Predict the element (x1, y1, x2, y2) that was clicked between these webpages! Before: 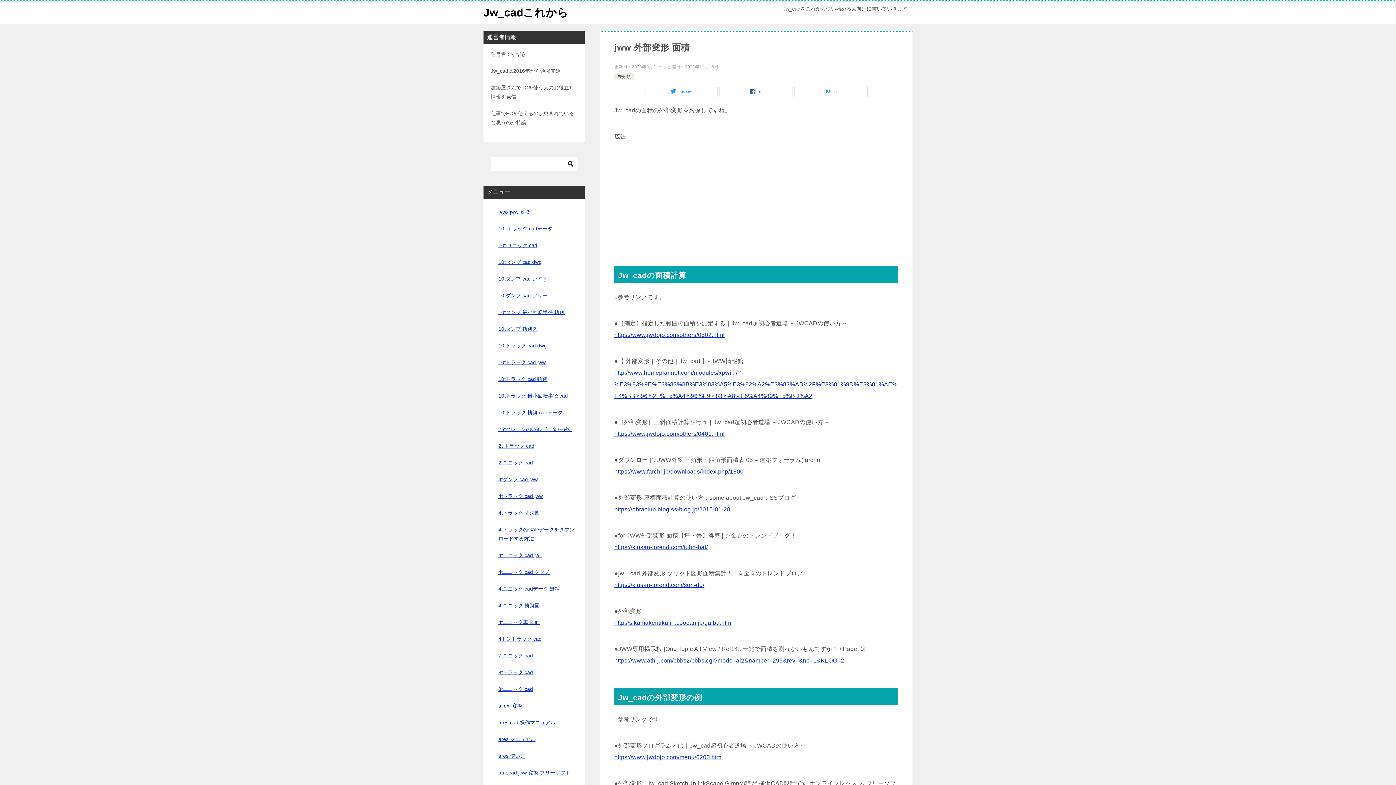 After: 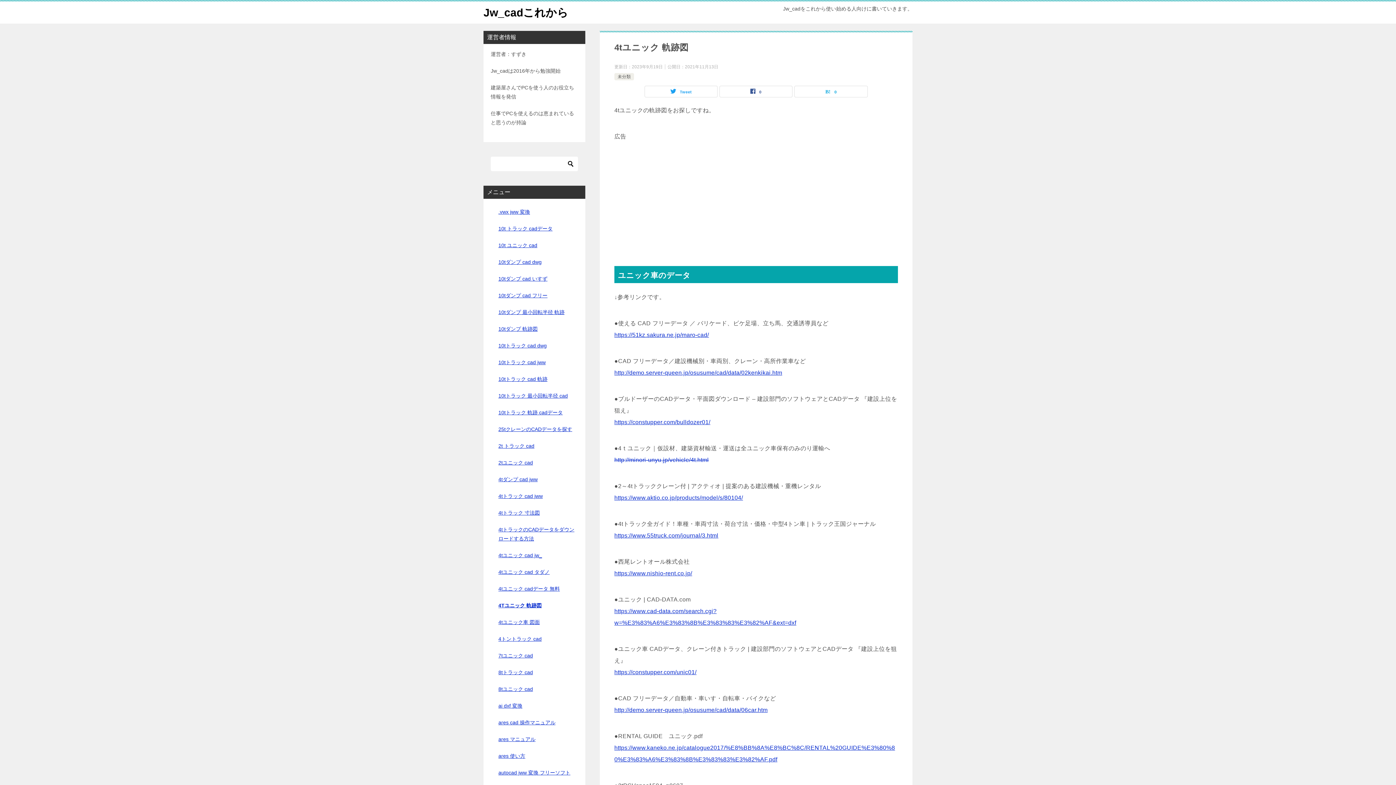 Action: label: 4tユニック 軌跡図 bbox: (498, 601, 578, 610)